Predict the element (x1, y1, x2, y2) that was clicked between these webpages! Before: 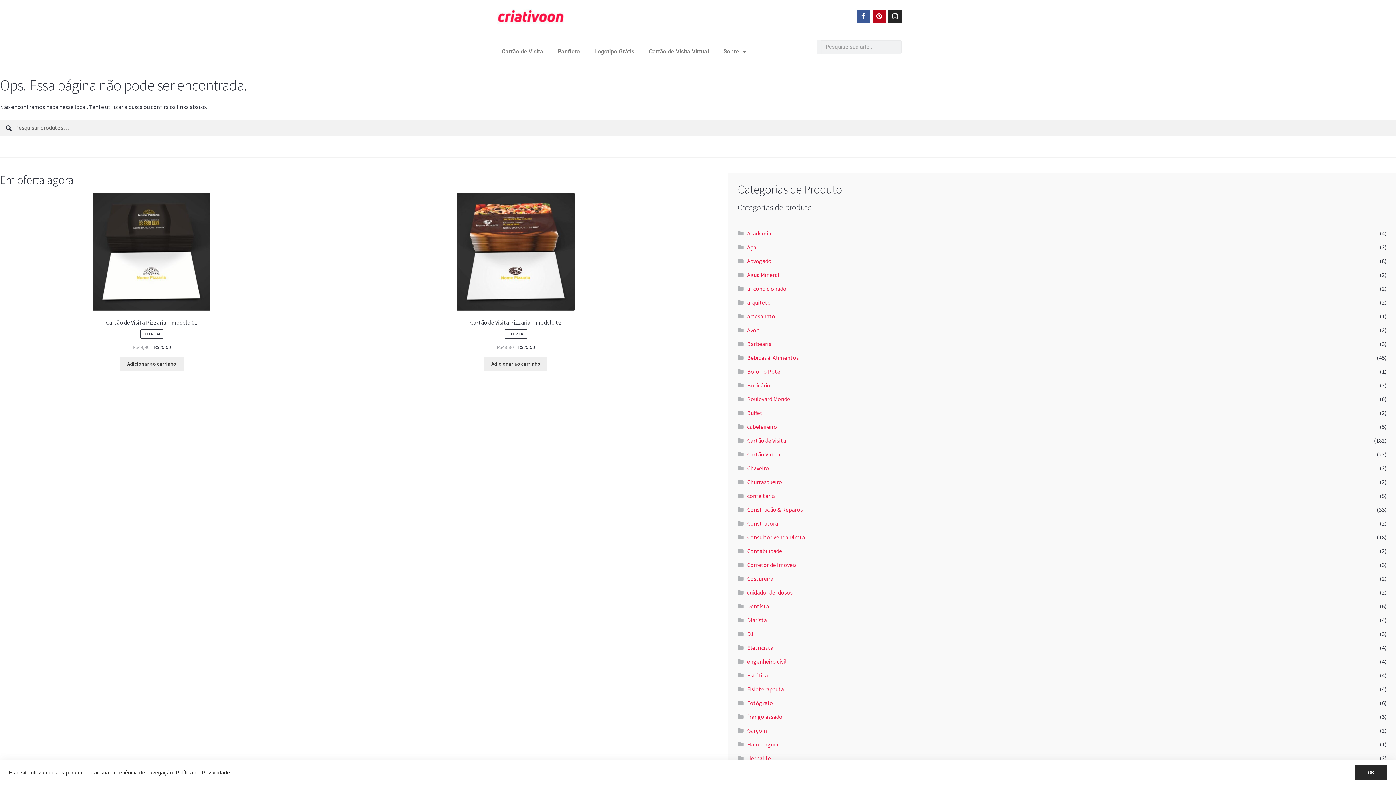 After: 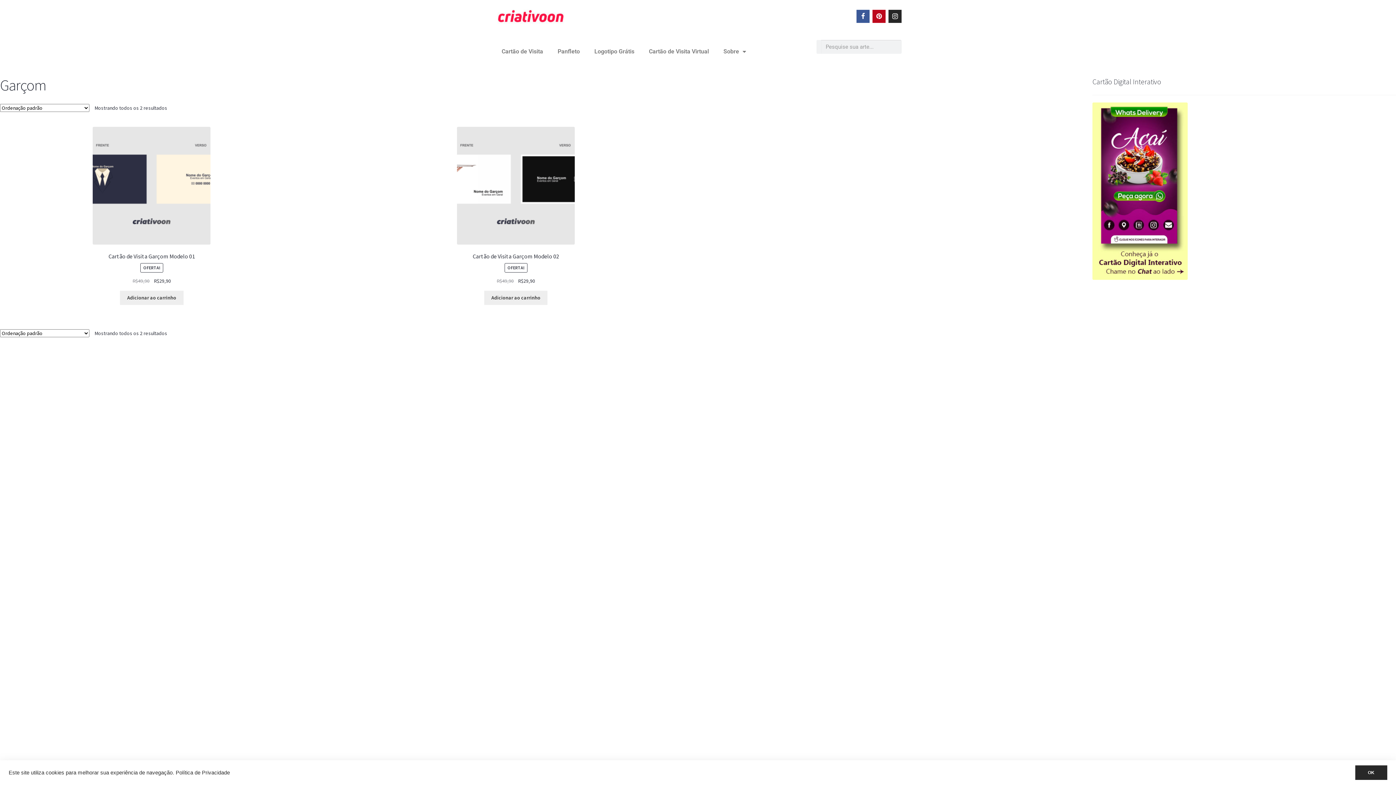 Action: bbox: (747, 727, 767, 734) label: Garçom